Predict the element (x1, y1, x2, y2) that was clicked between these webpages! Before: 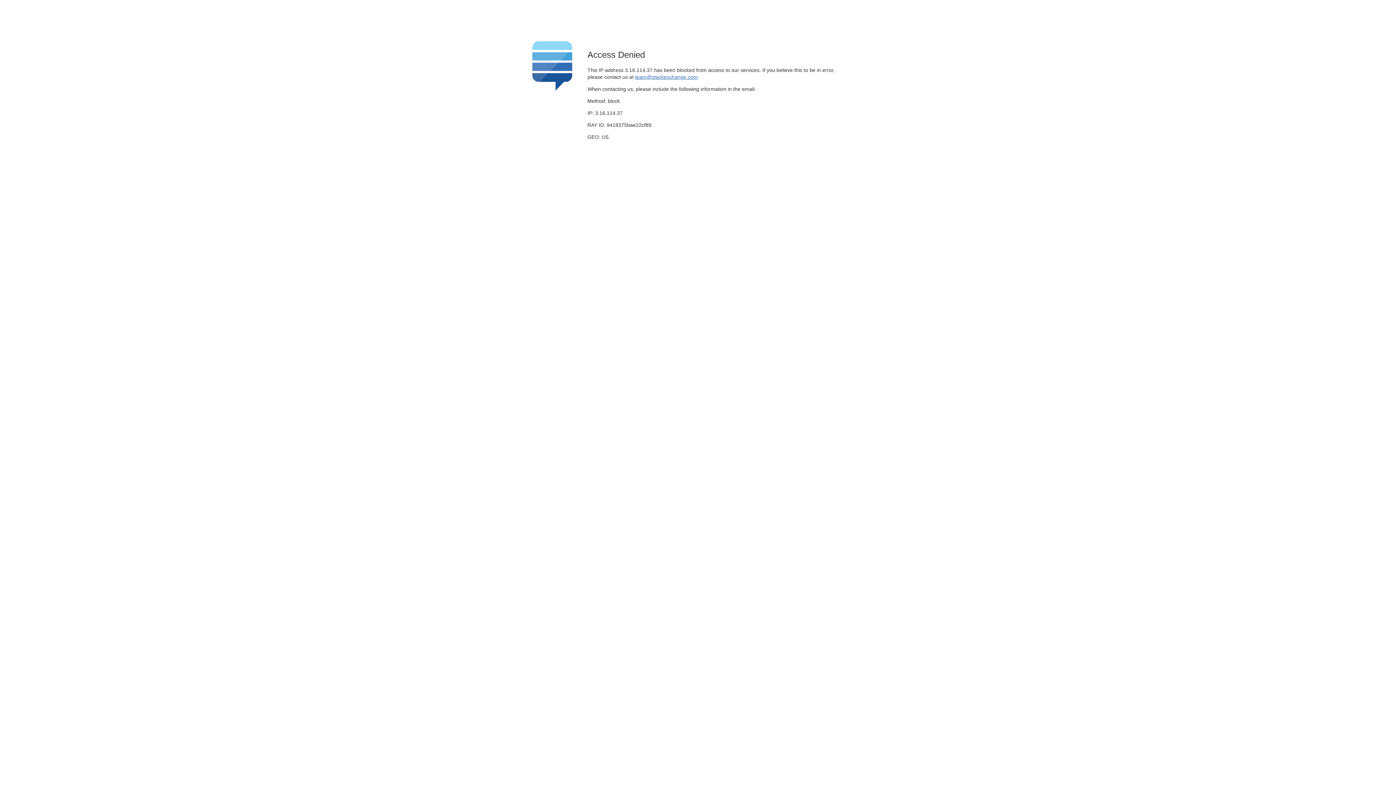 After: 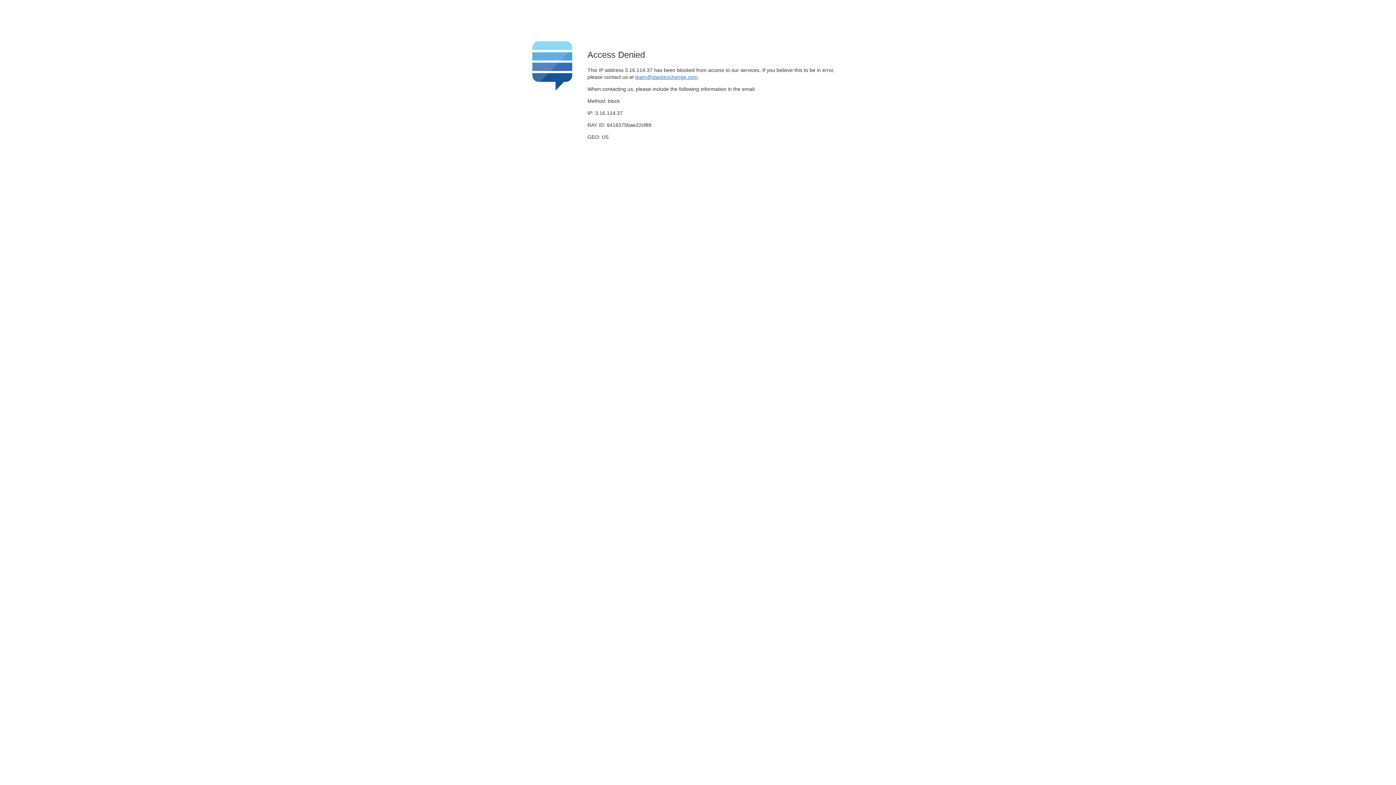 Action: bbox: (635, 74, 697, 79) label: team@stackexchange.com